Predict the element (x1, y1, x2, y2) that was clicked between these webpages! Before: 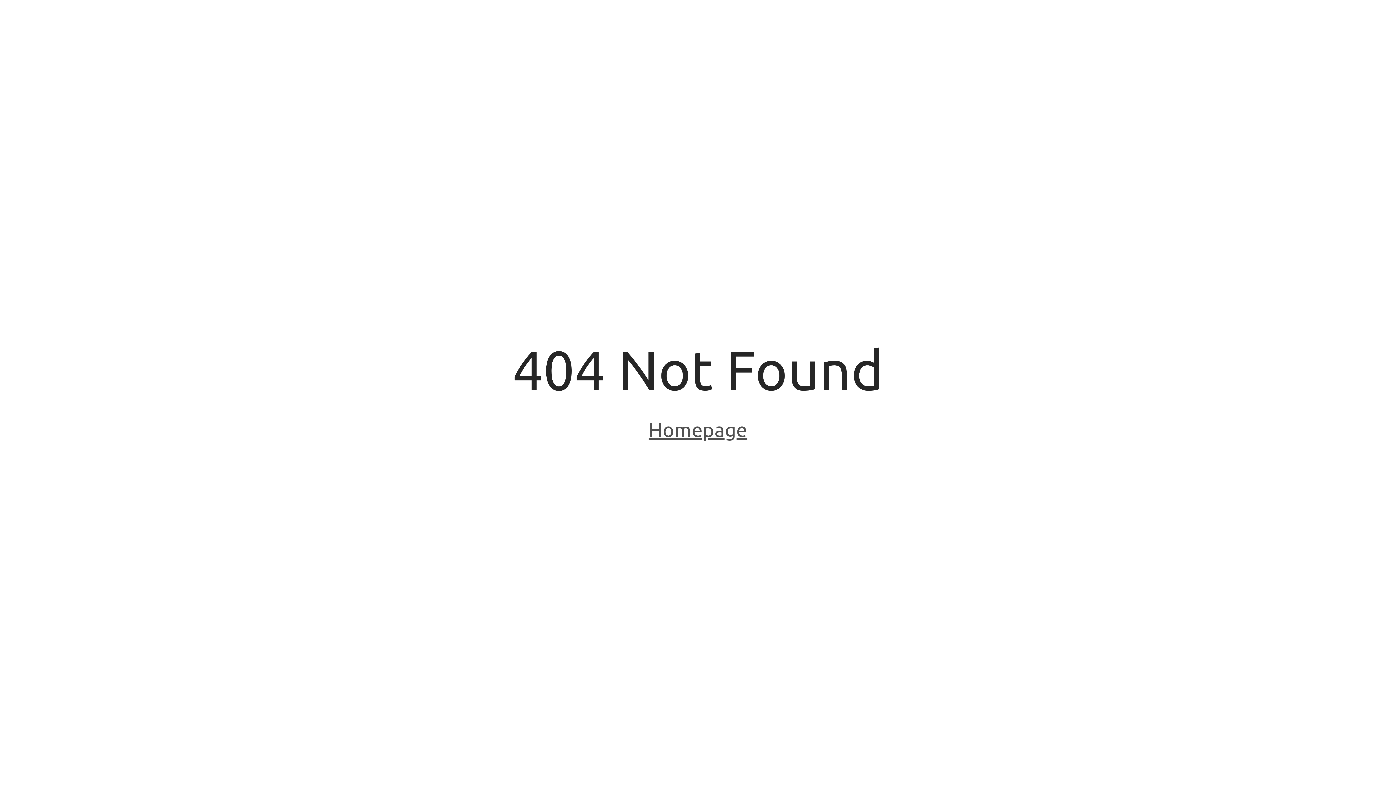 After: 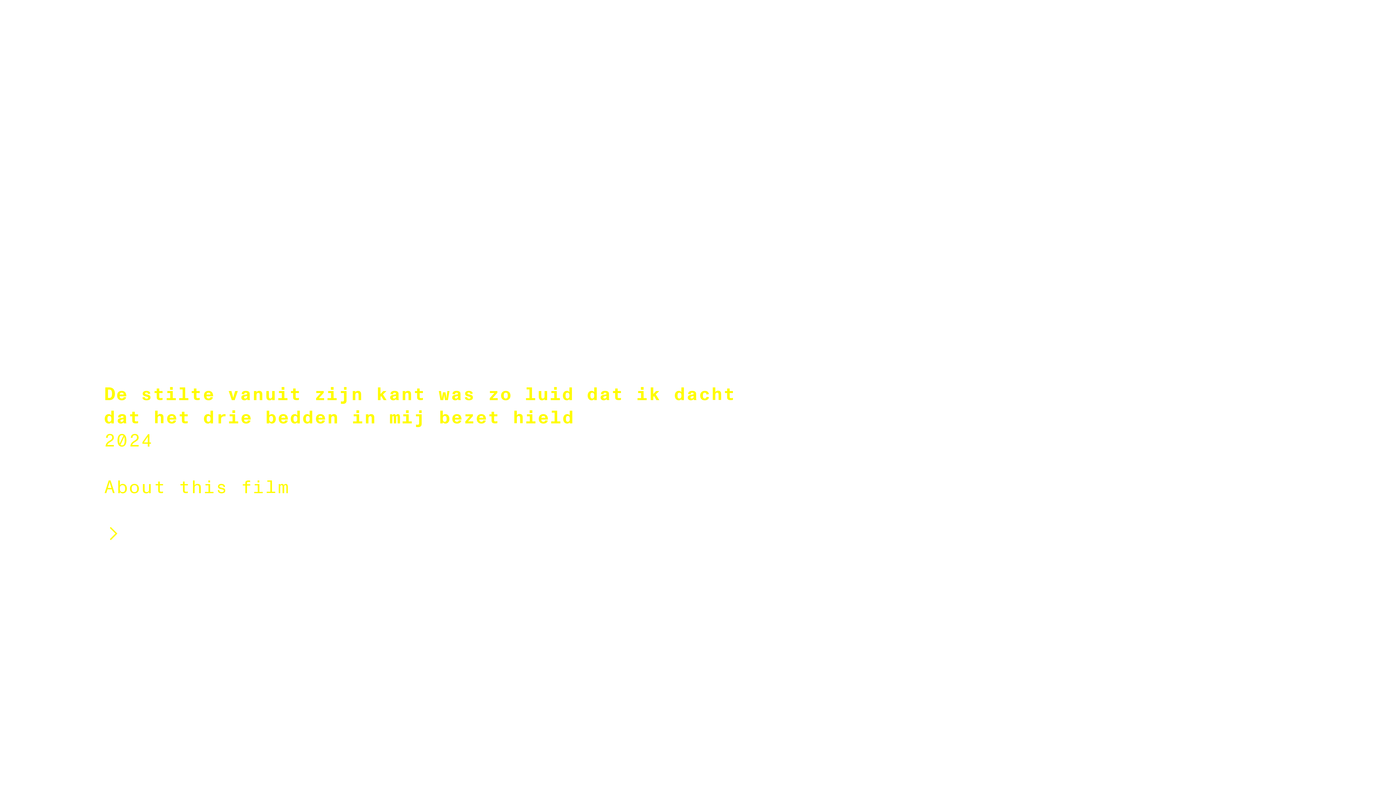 Action: label: Homepage bbox: (648, 418, 747, 443)